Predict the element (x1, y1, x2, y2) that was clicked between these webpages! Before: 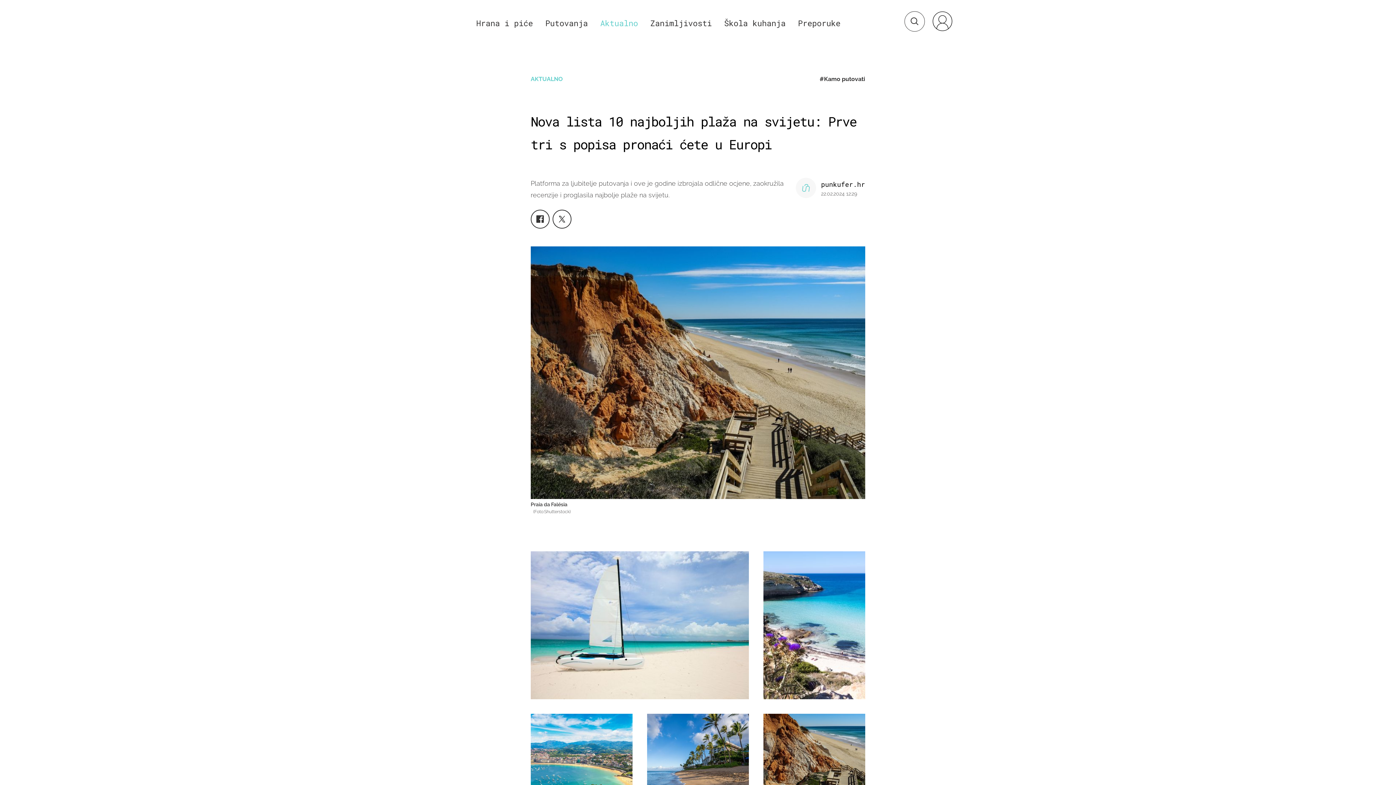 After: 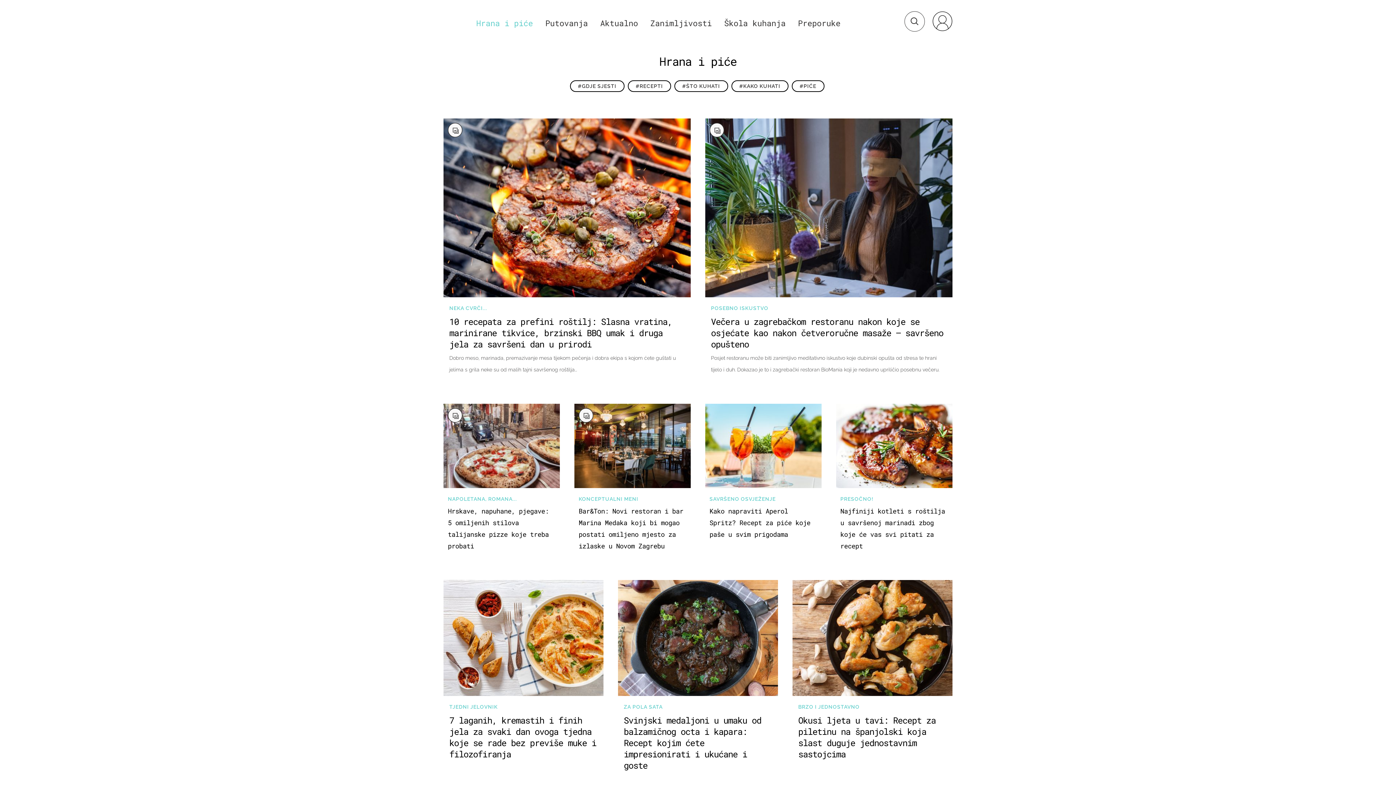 Action: label: Hrana i piće bbox: (476, 17, 533, 28)